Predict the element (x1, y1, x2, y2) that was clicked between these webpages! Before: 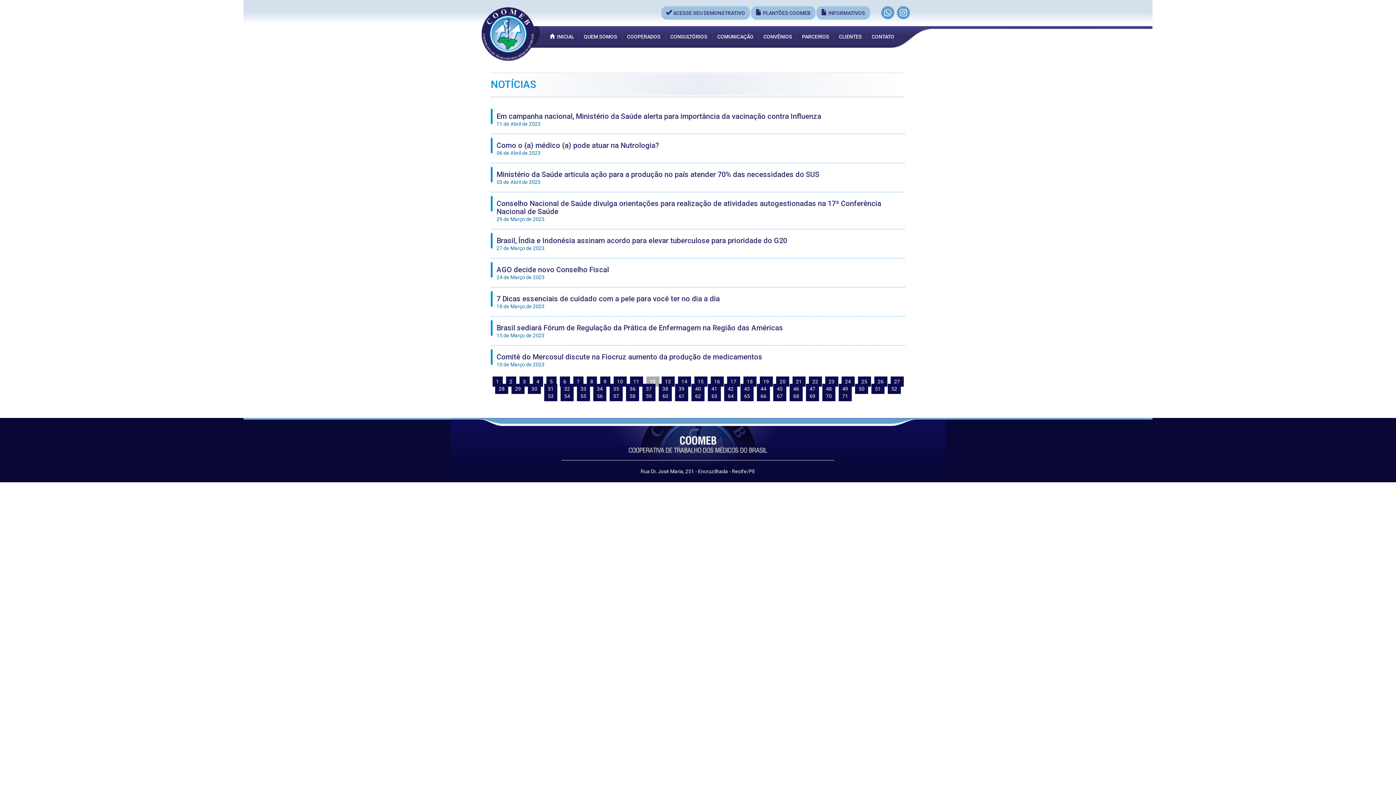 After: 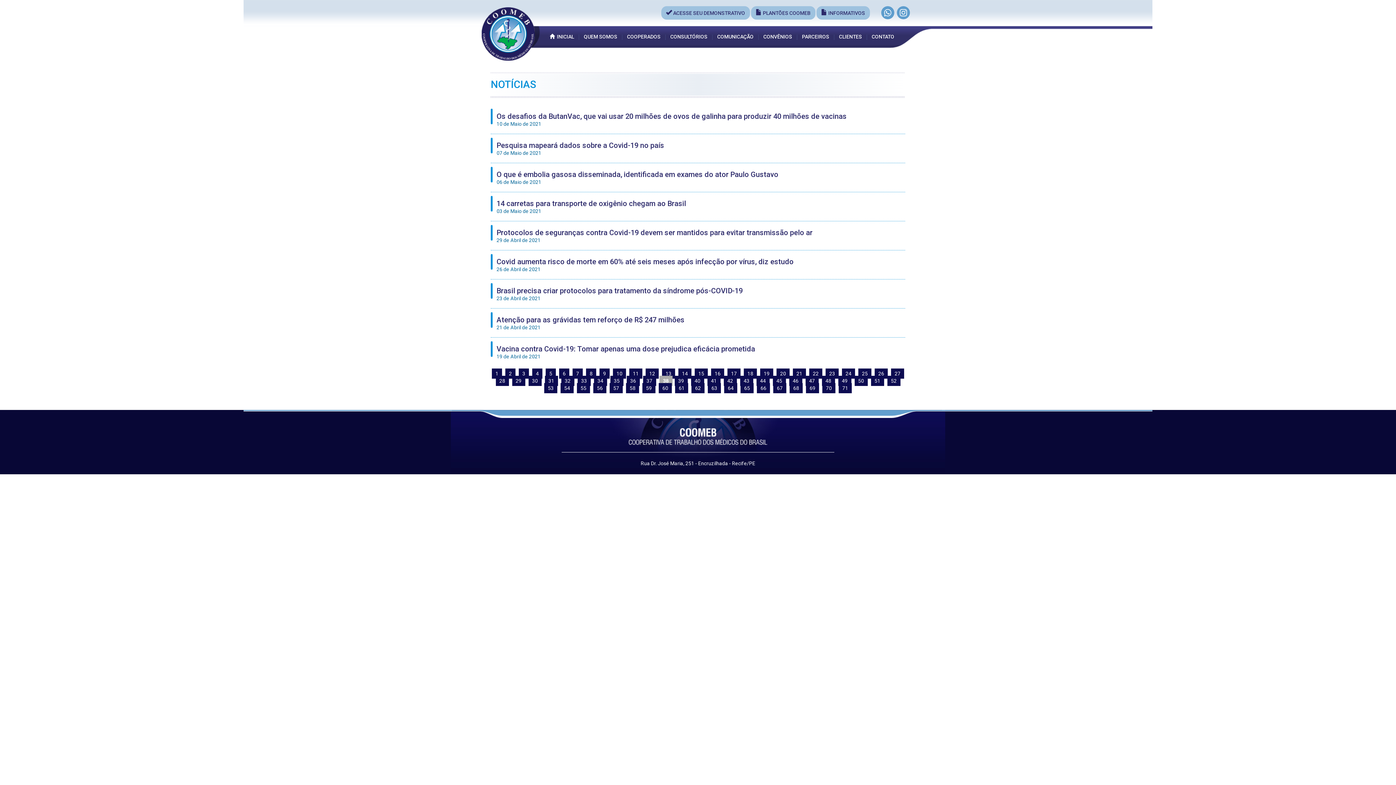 Action: bbox: (658, 384, 672, 394) label: 38